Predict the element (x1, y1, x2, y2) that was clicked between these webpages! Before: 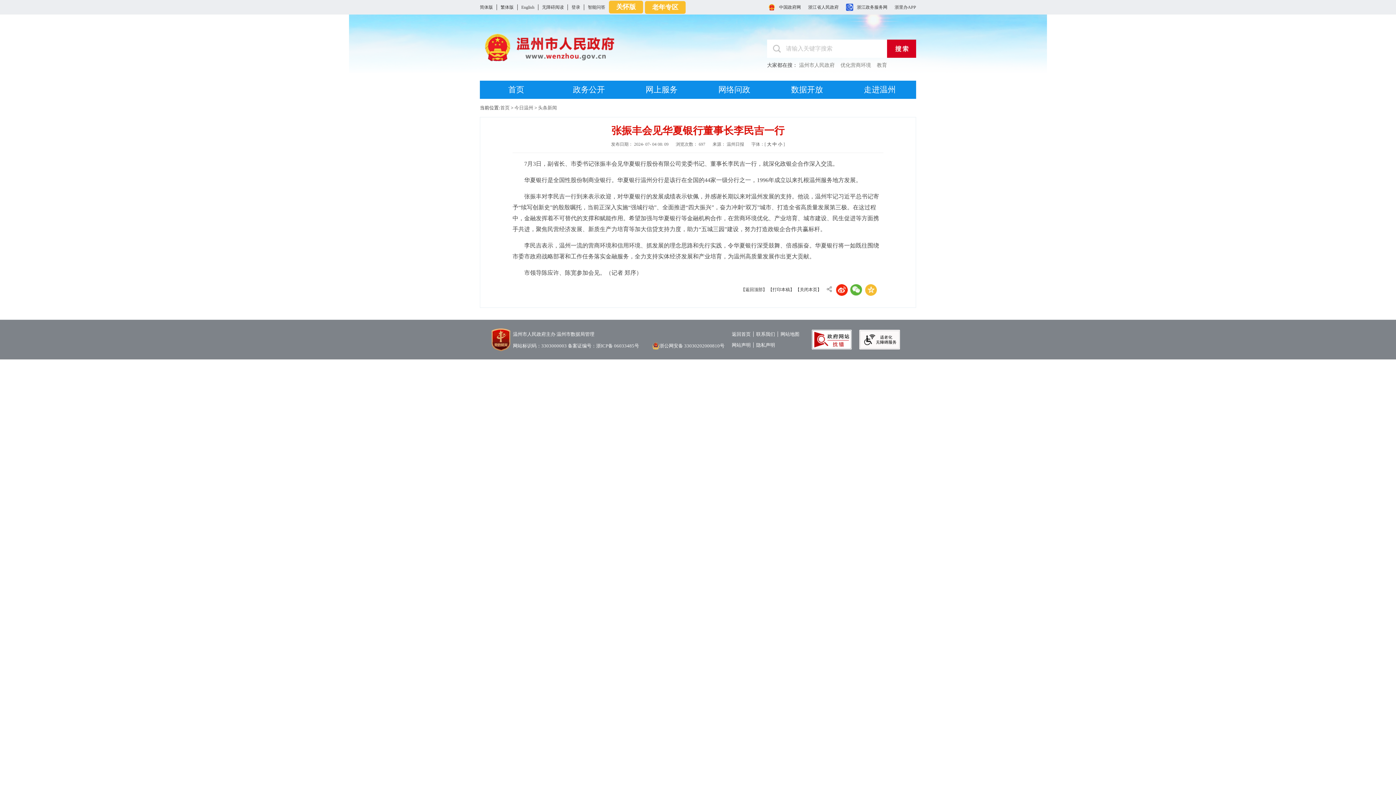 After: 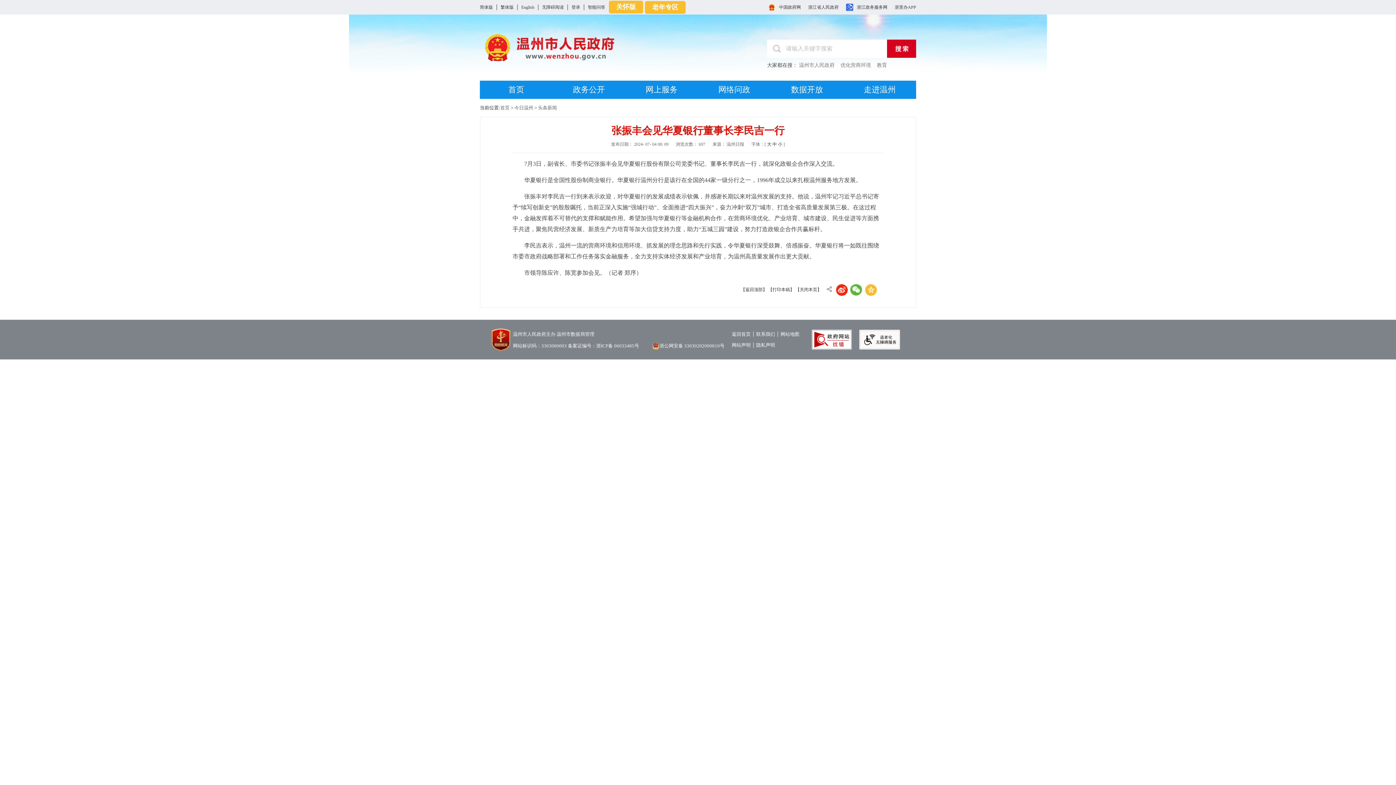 Action: label: 优化营商环境 bbox: (840, 62, 871, 68)